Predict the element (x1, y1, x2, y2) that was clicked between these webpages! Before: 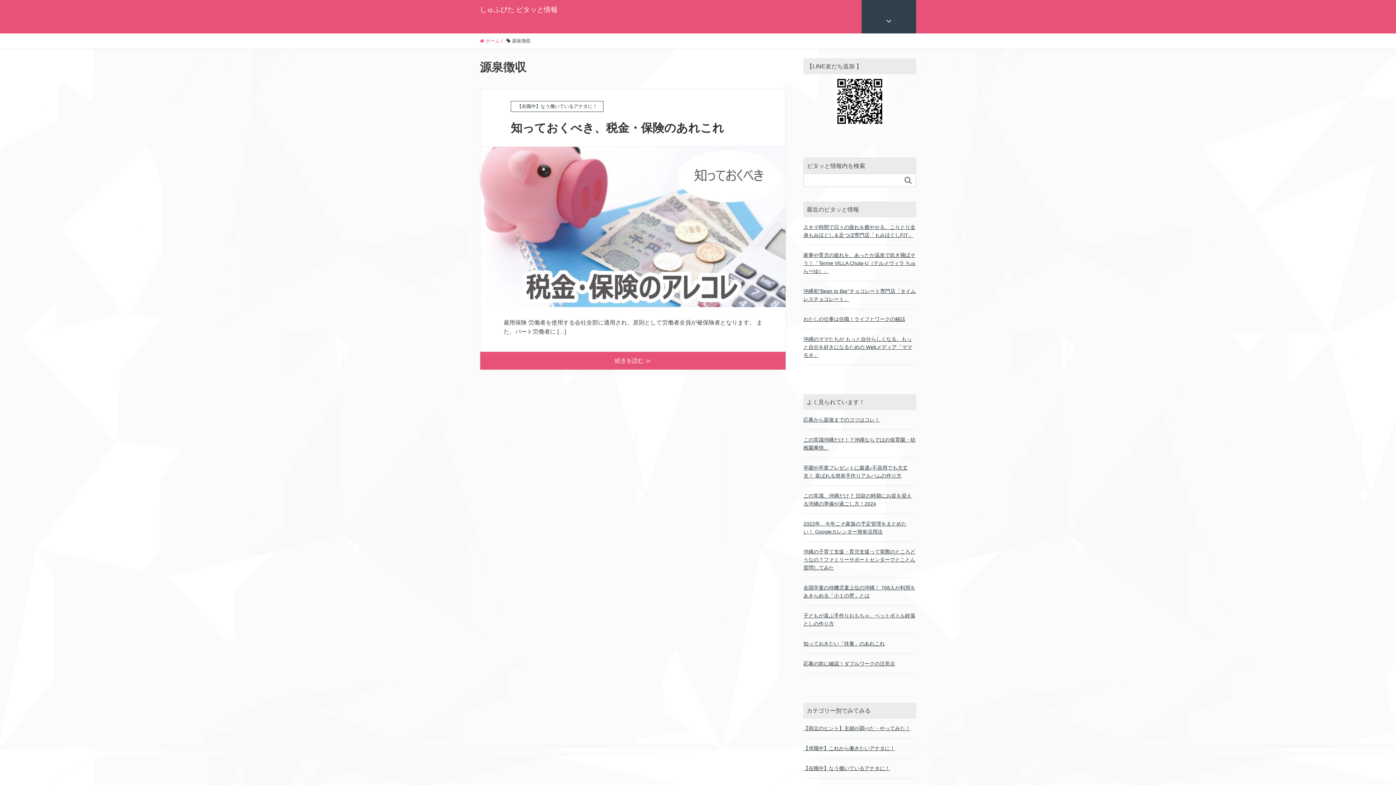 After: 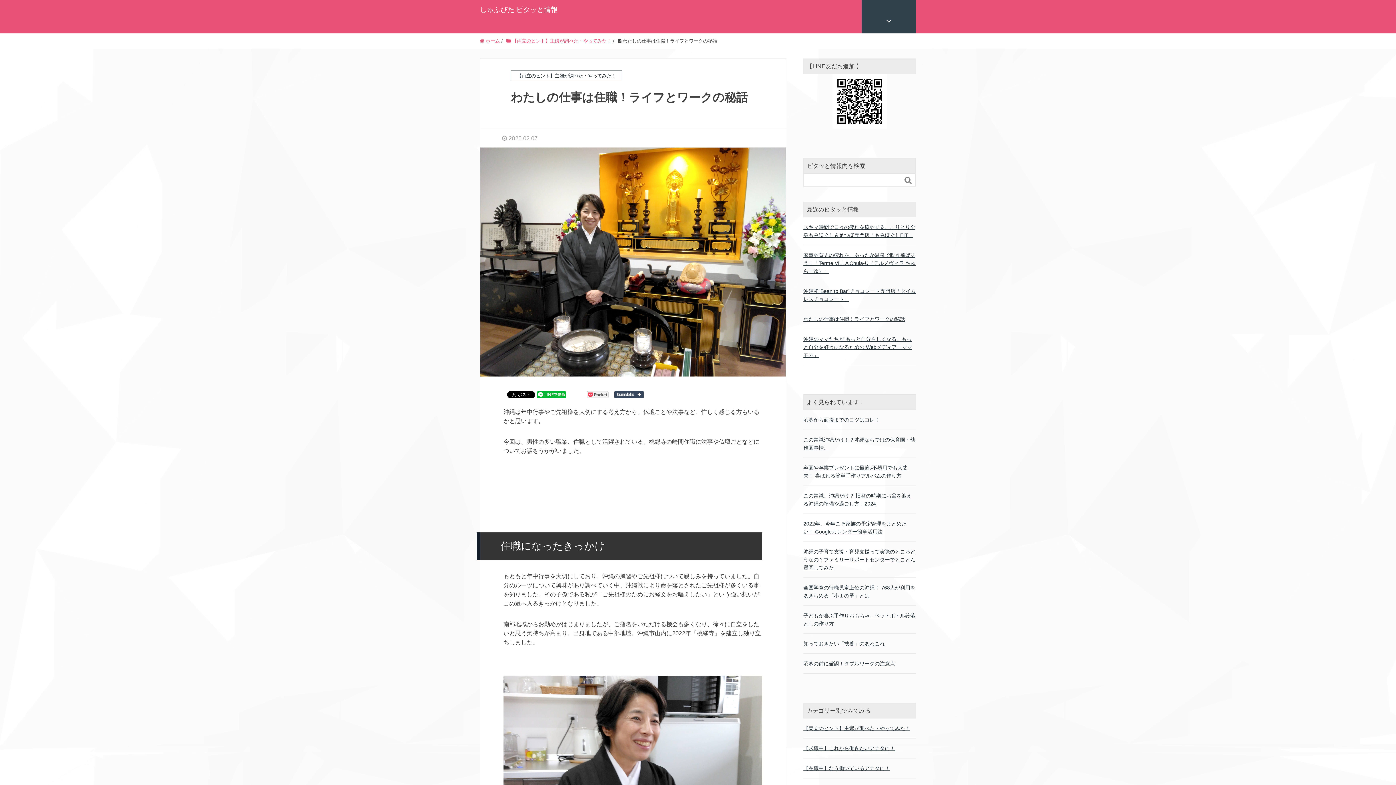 Action: label: わたしの仕事は住職！ライフとワークの秘話 bbox: (803, 315, 916, 323)